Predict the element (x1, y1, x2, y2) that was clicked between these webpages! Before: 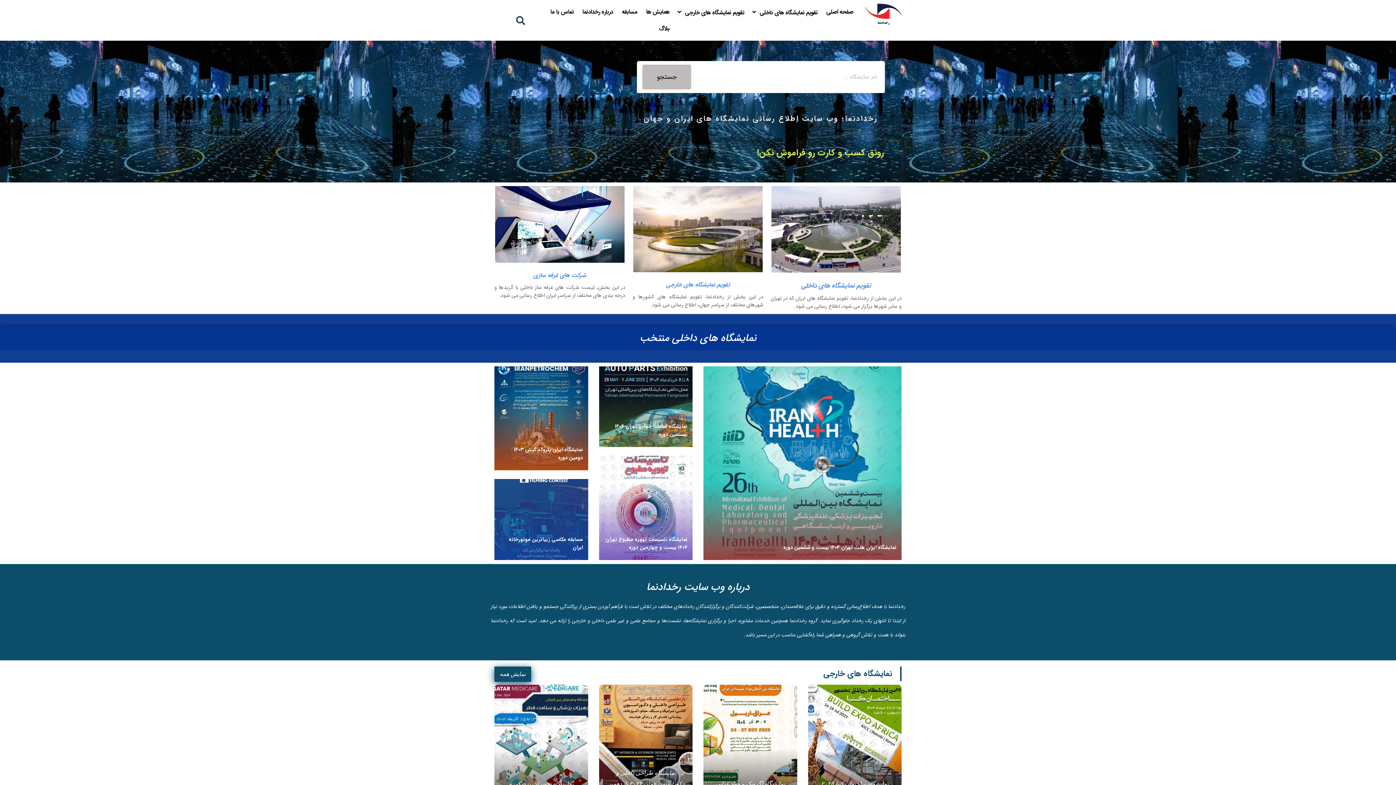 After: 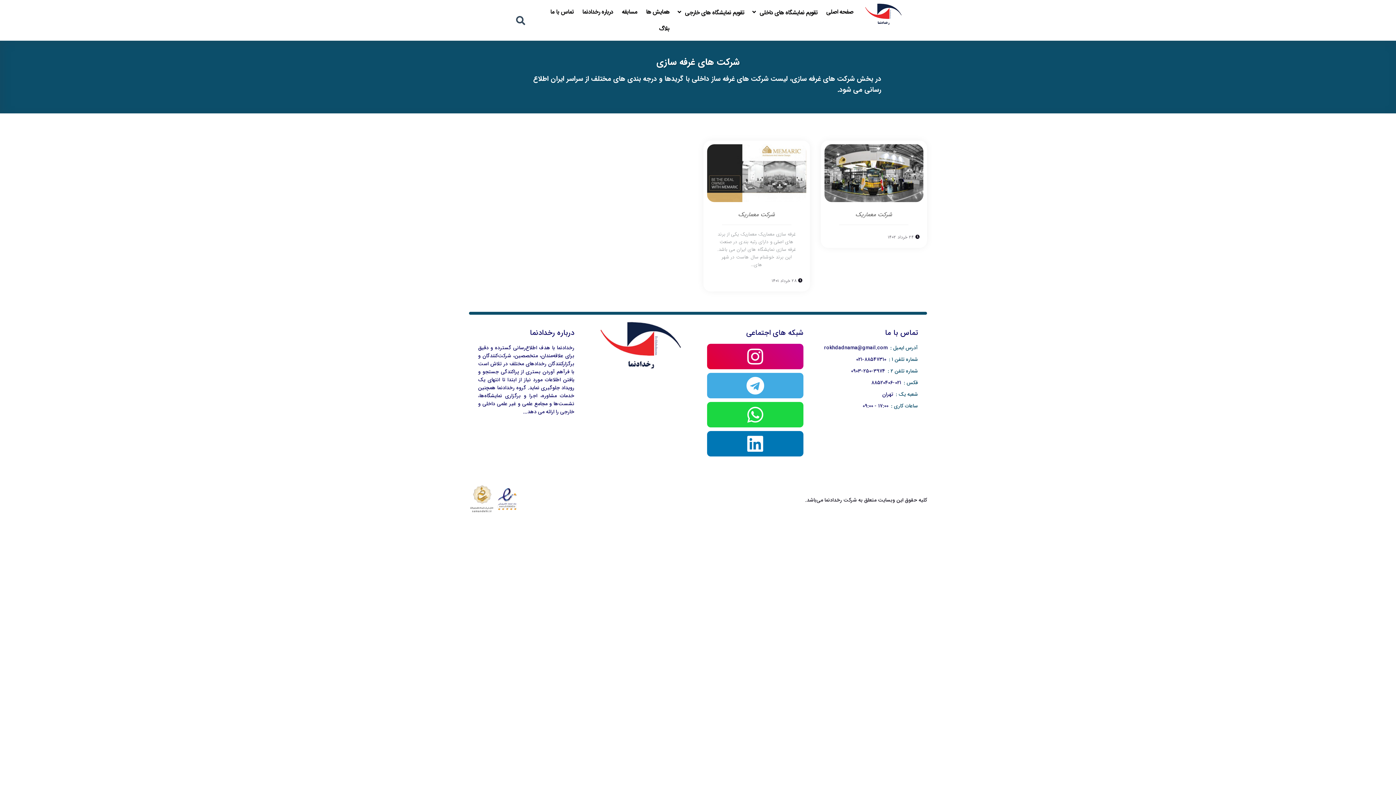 Action: bbox: (533, 270, 586, 280) label: شرکت های غرفه سازی